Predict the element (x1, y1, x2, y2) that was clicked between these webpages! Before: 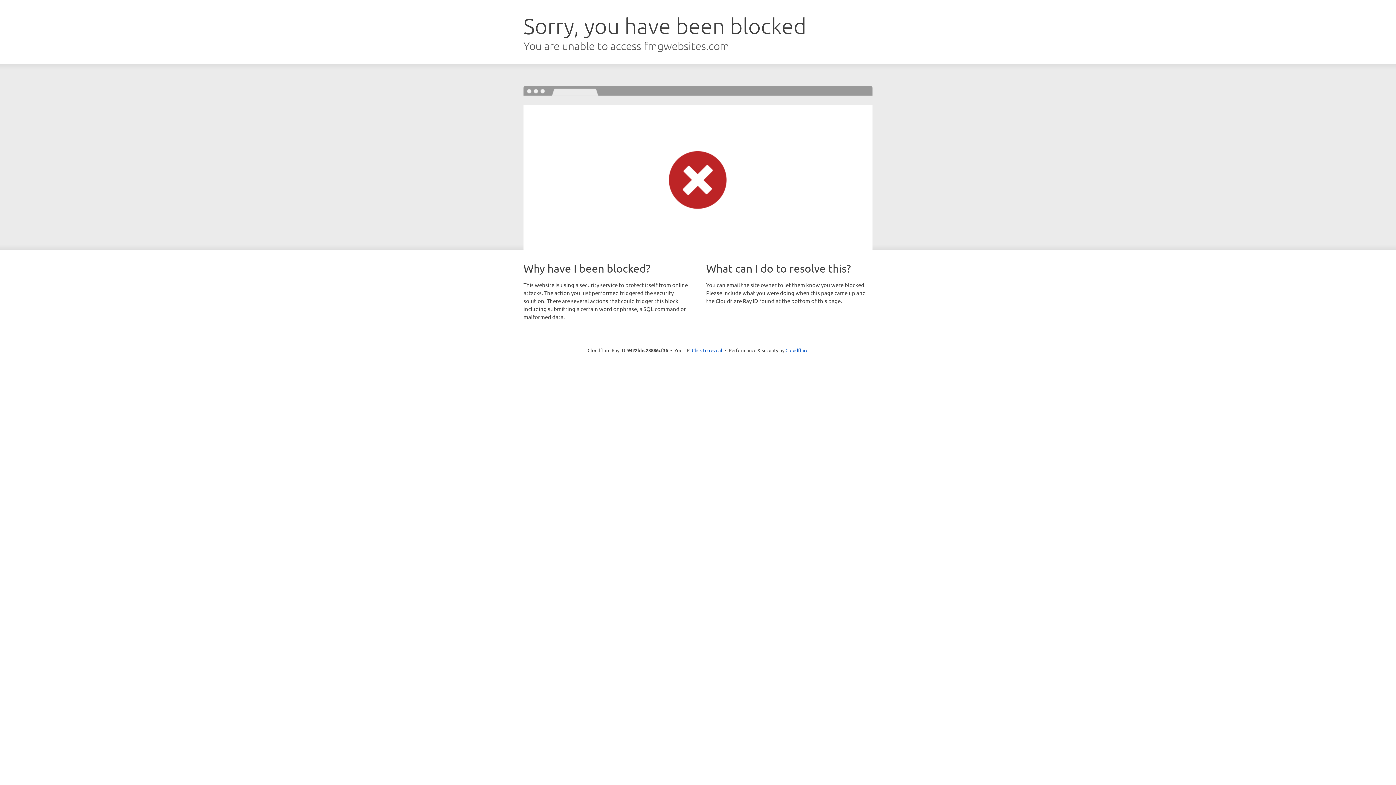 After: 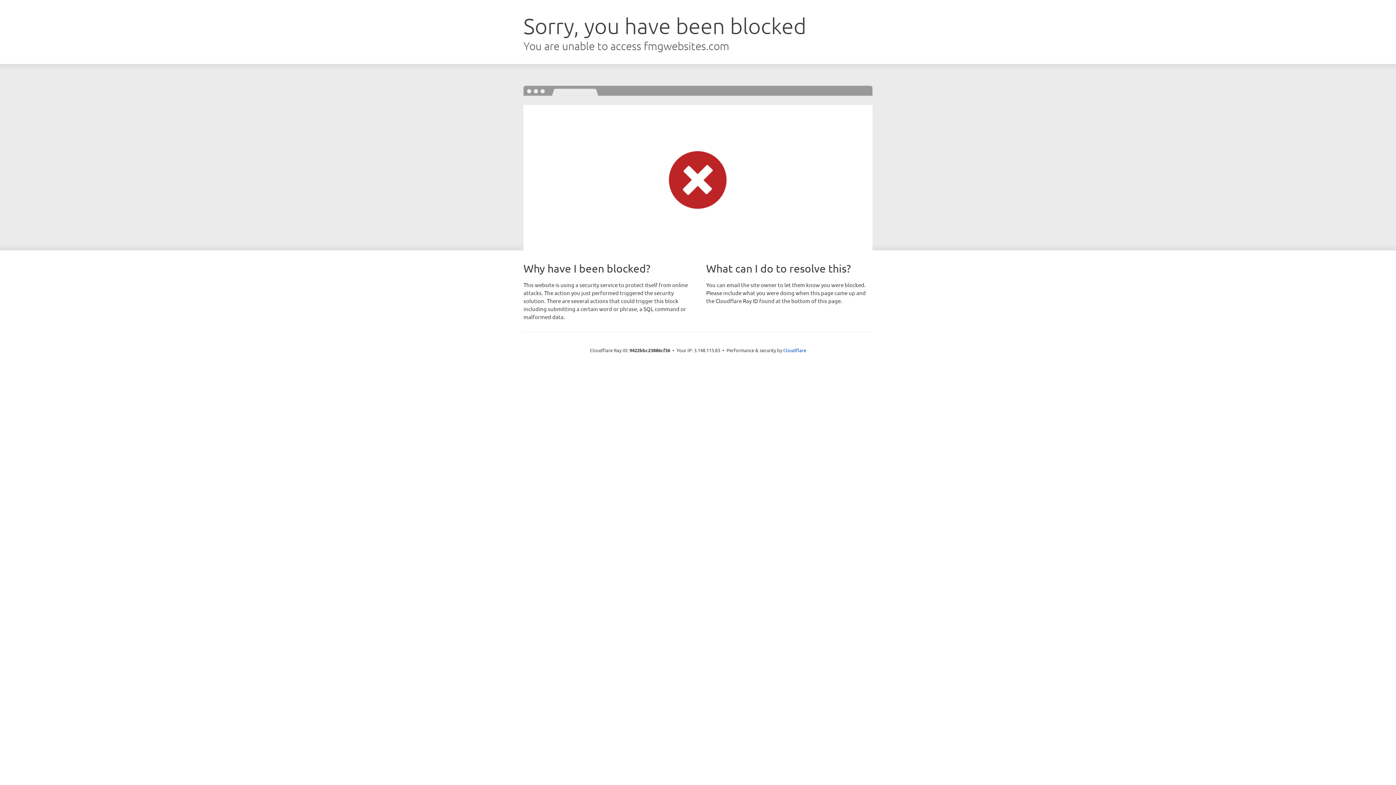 Action: label: Click to reveal bbox: (692, 346, 722, 353)